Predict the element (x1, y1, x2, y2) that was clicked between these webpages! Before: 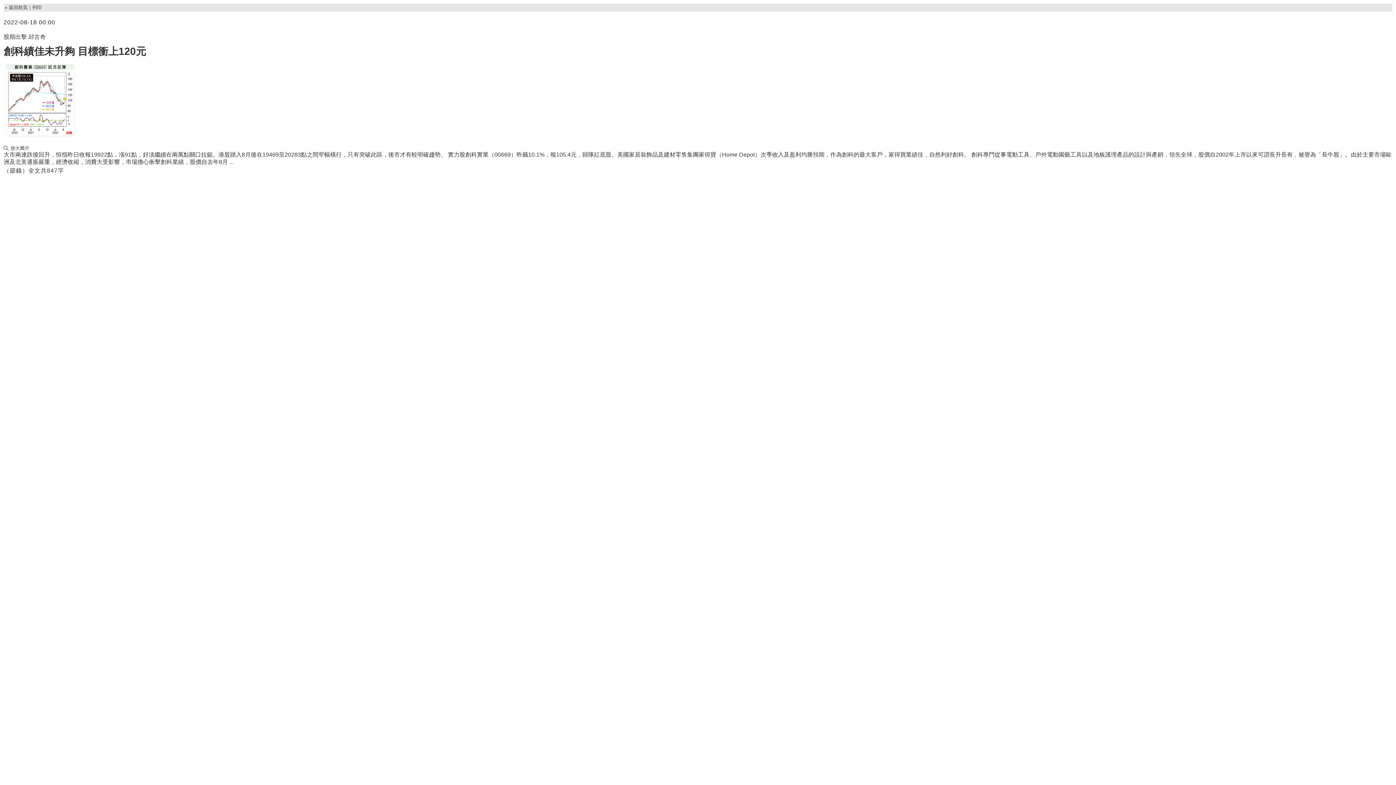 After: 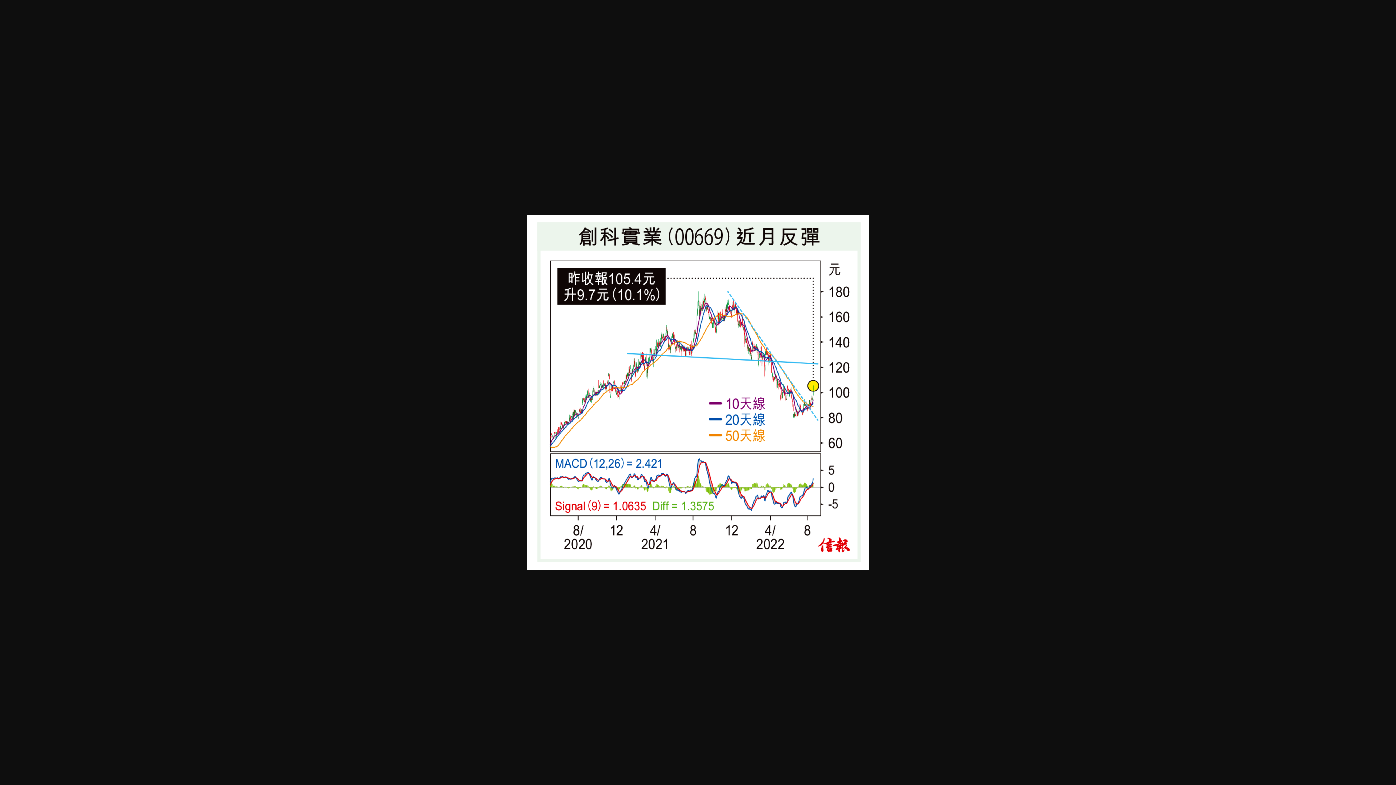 Action: bbox: (3, 140, 76, 146)